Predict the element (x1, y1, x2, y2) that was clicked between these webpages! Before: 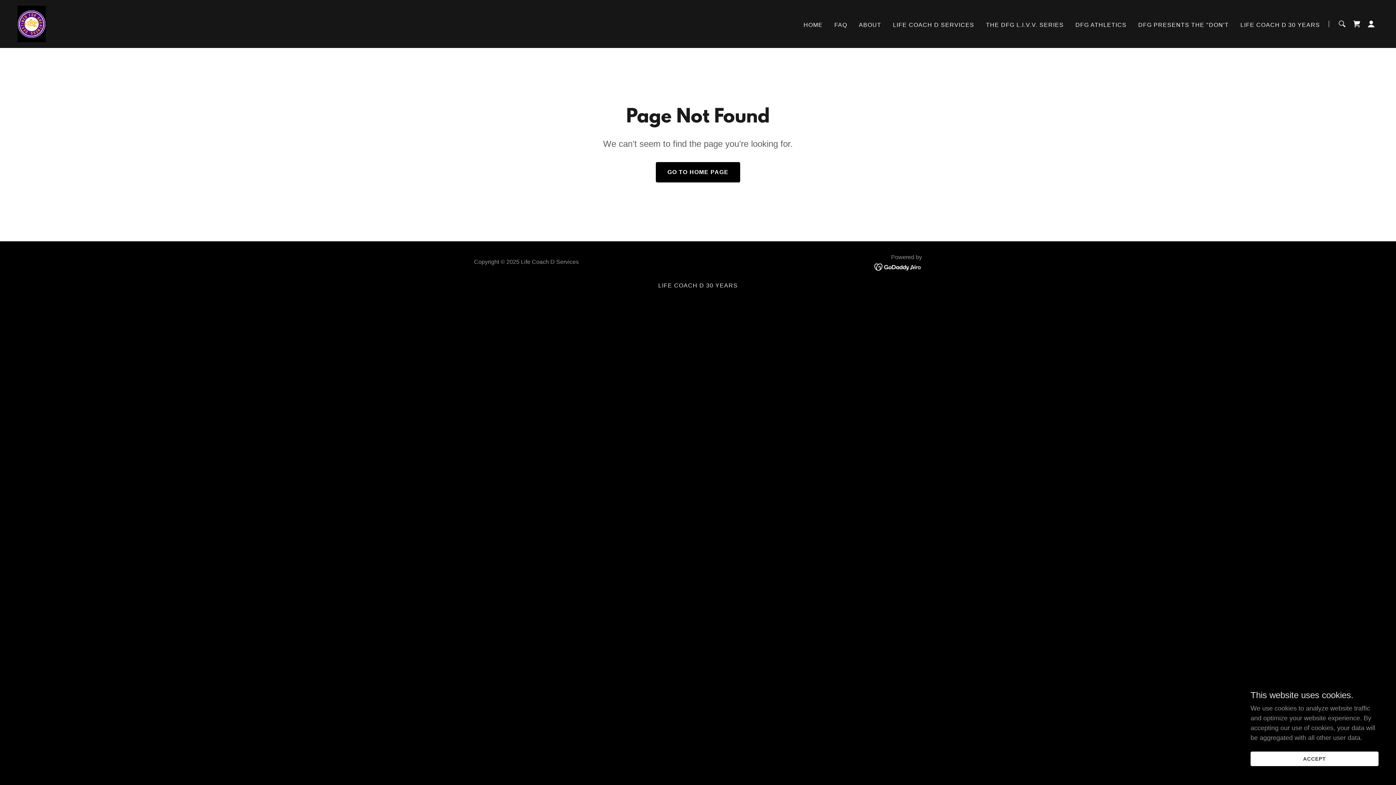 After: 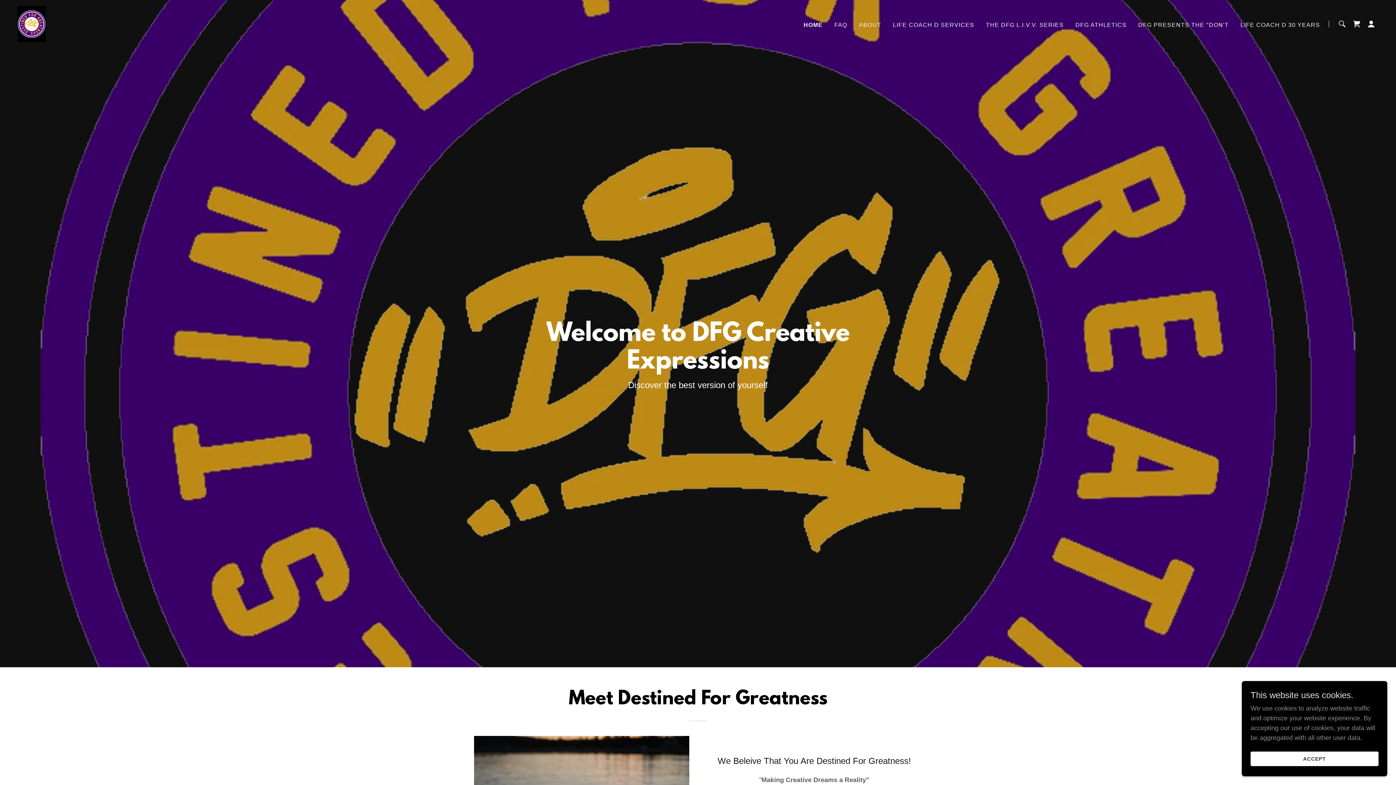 Action: bbox: (17, 19, 45, 27)